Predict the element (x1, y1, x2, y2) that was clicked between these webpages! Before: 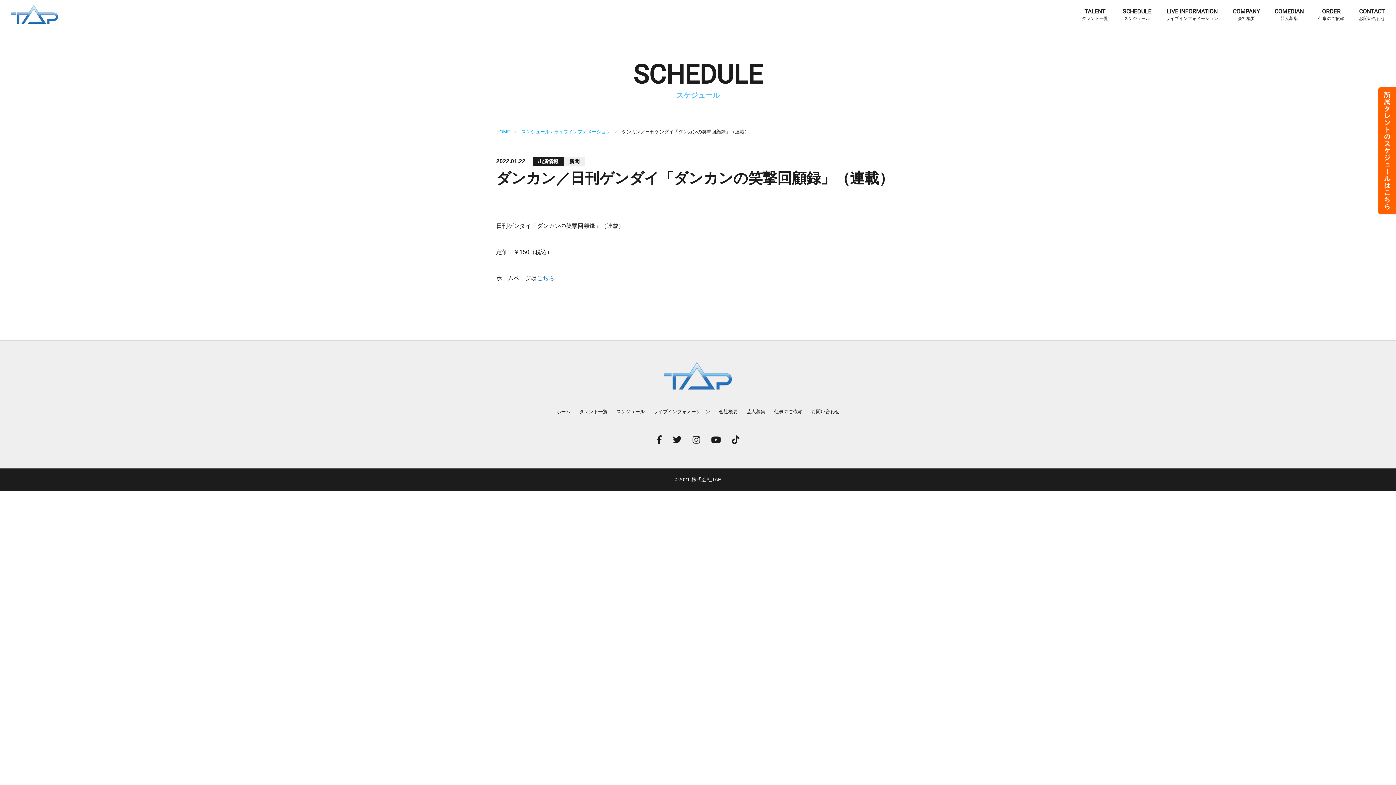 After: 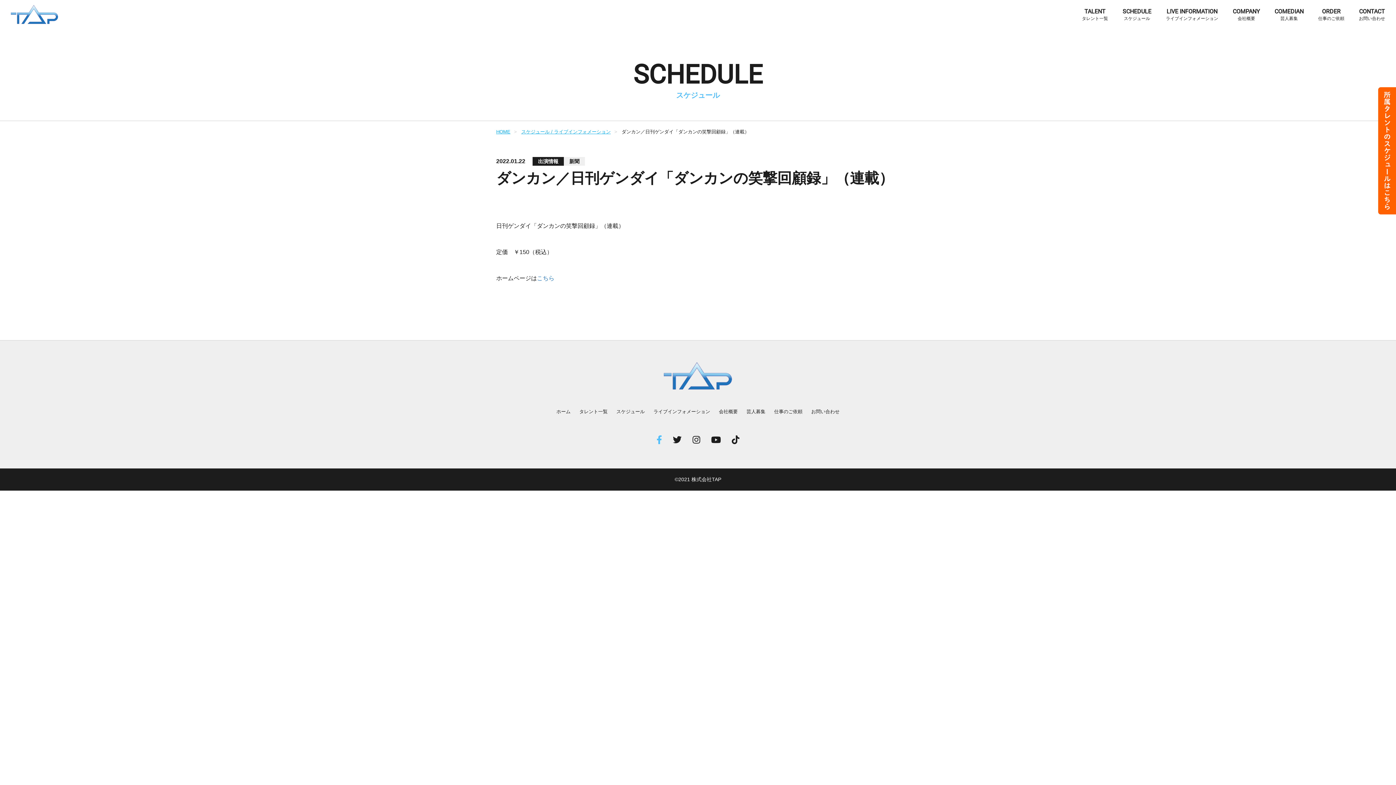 Action: bbox: (656, 435, 662, 445)